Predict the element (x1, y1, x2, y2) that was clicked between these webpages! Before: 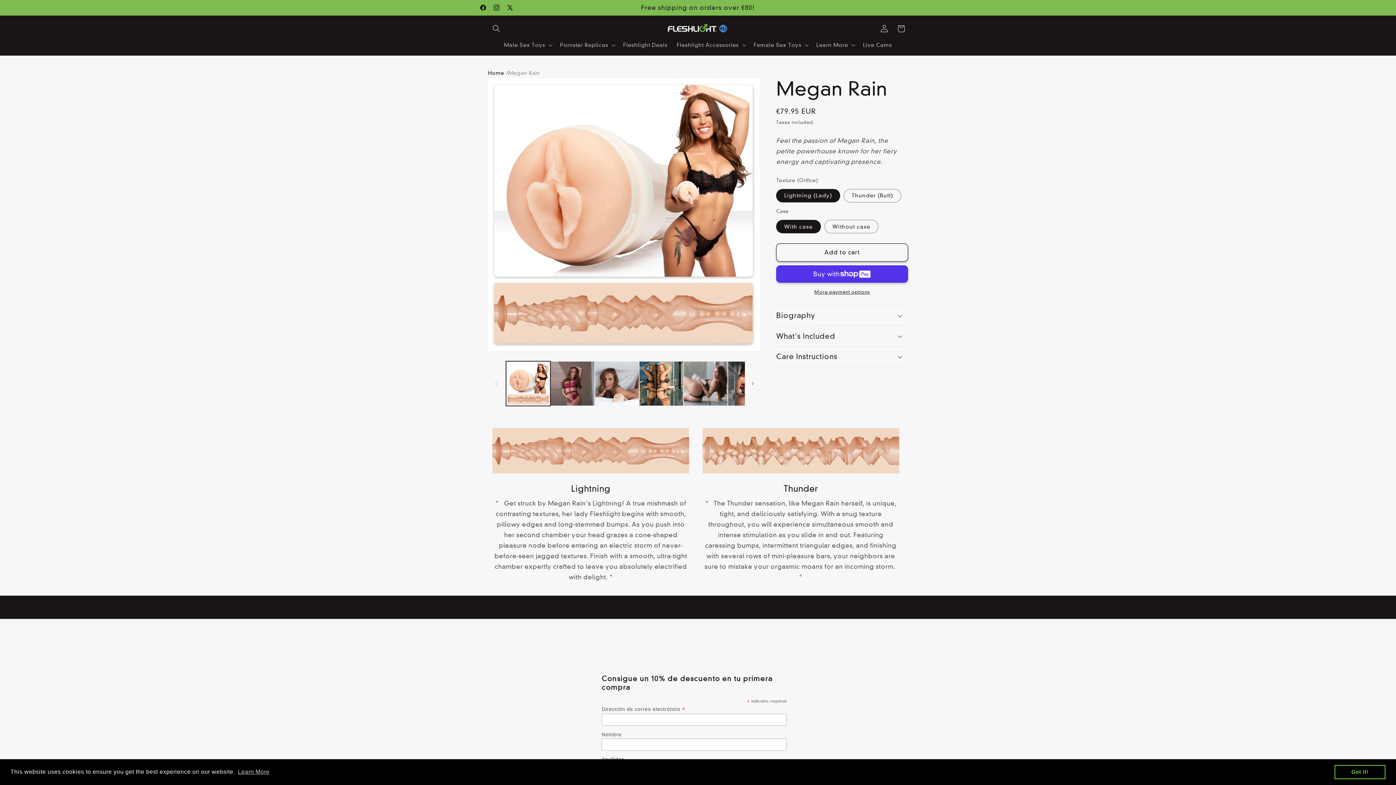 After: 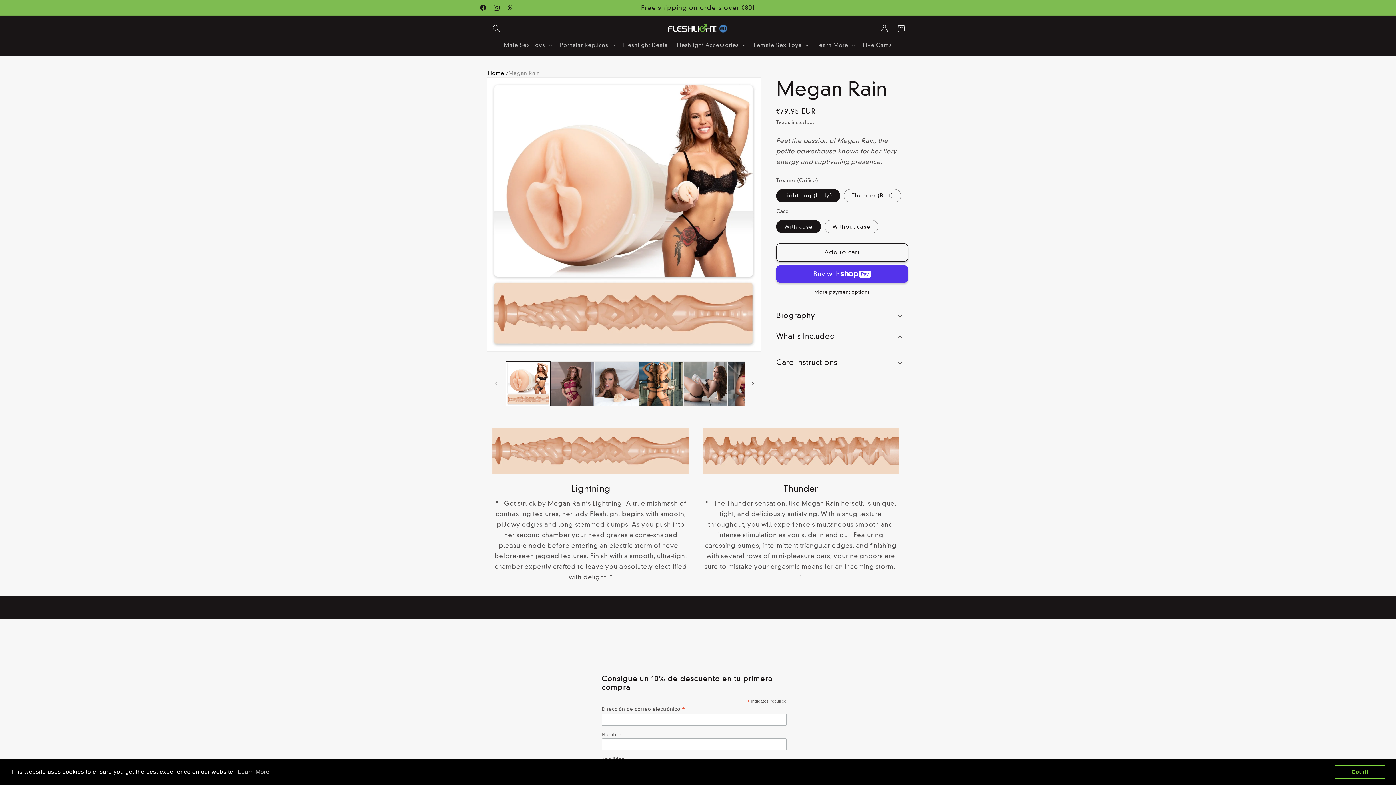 Action: label: What's Included bbox: (776, 326, 908, 346)